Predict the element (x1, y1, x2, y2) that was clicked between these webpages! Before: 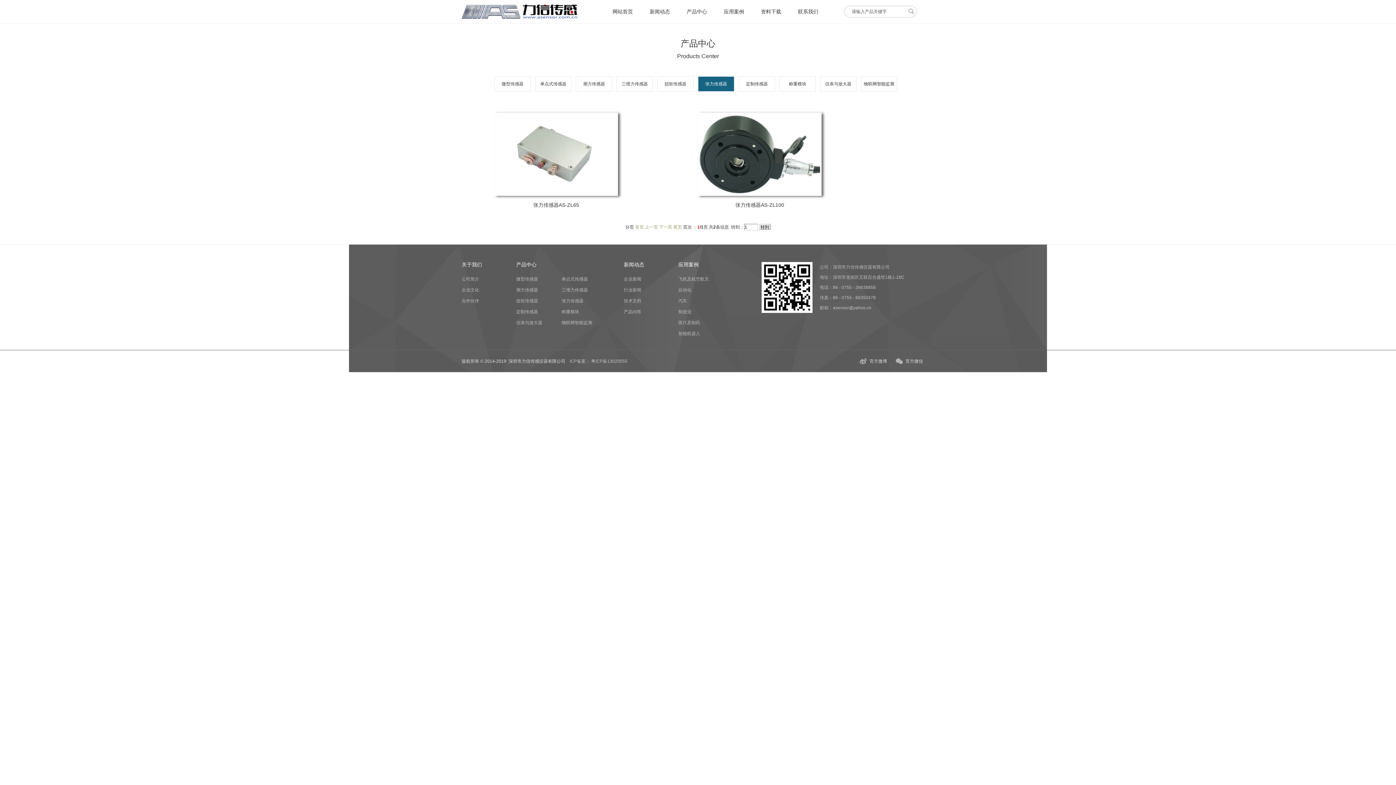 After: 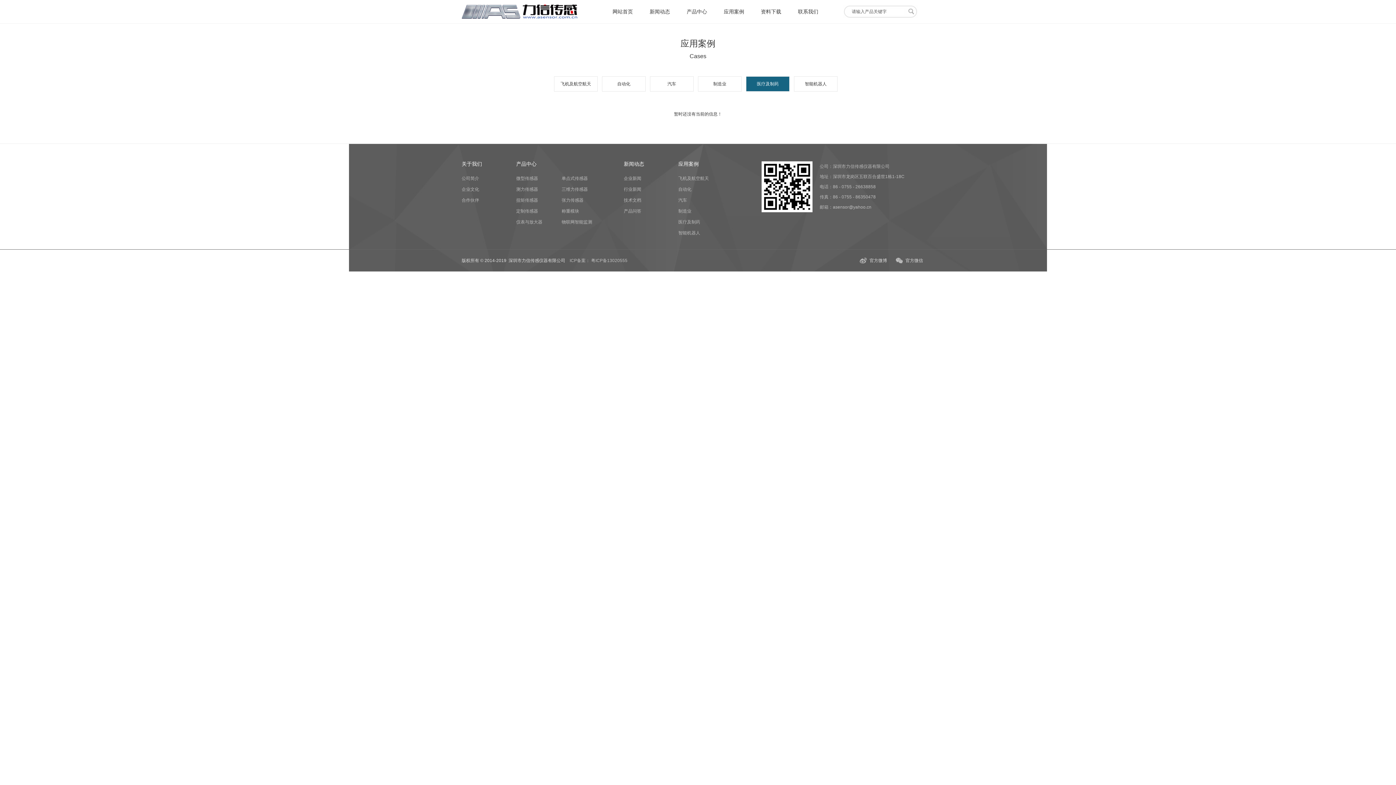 Action: label: 医疗及制药 bbox: (678, 320, 700, 325)